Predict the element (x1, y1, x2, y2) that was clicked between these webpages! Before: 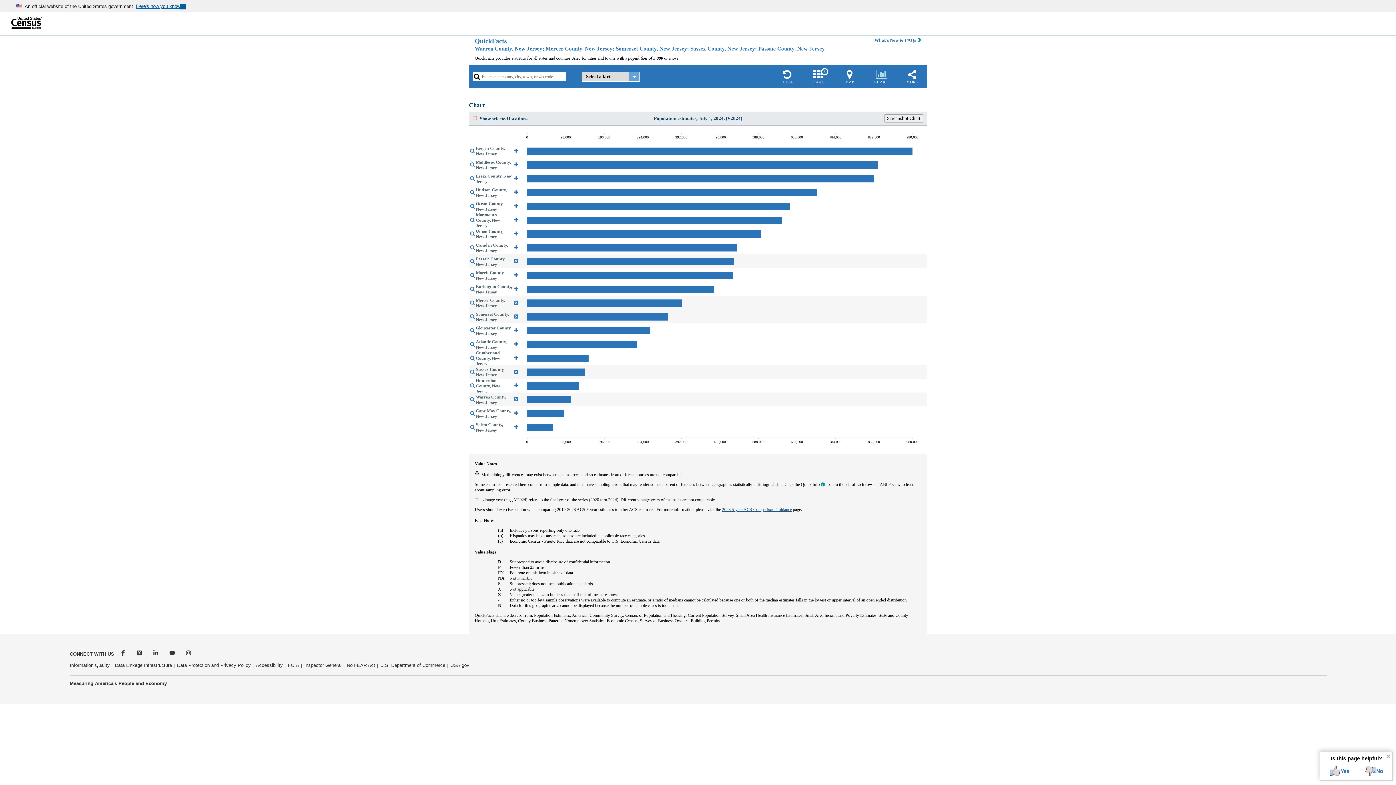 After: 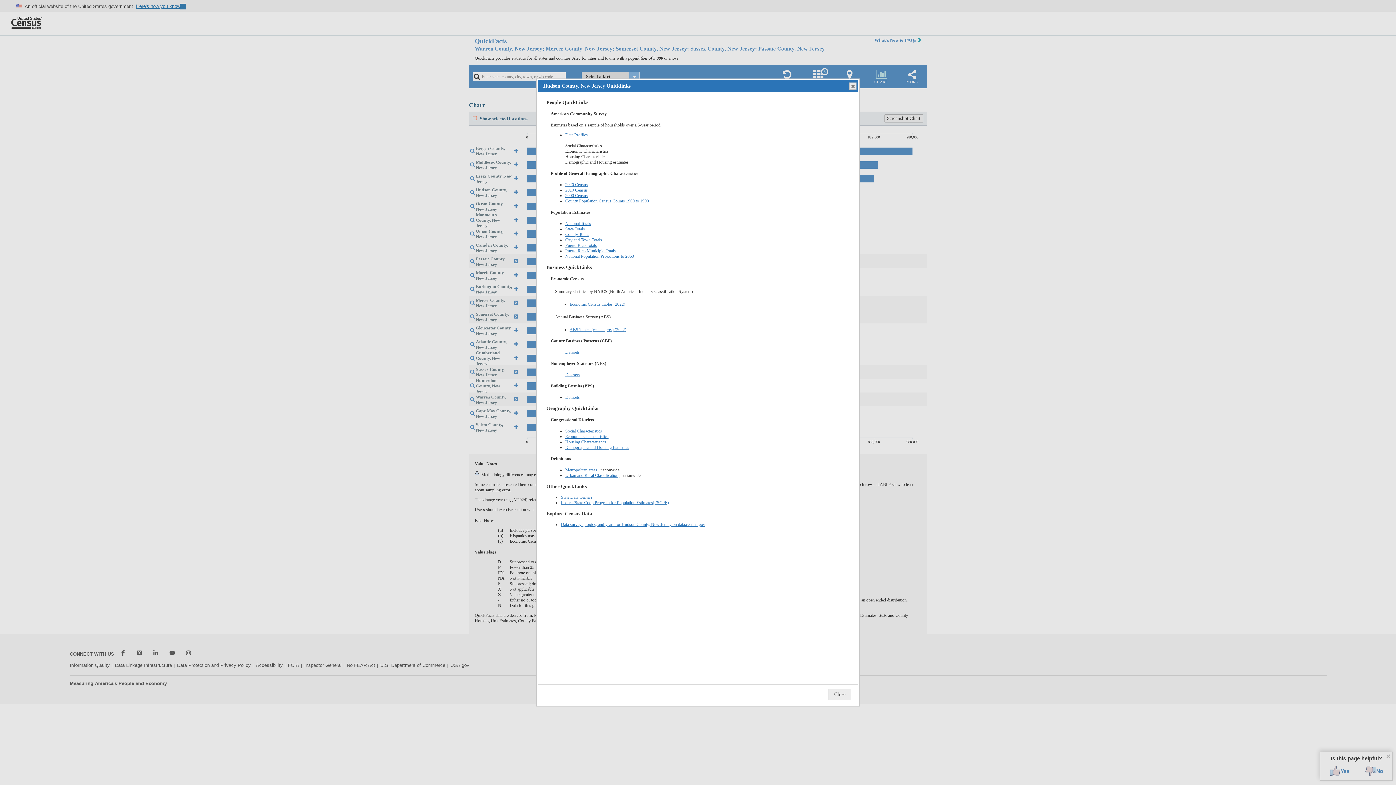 Action: bbox: (469, 189, 476, 195)